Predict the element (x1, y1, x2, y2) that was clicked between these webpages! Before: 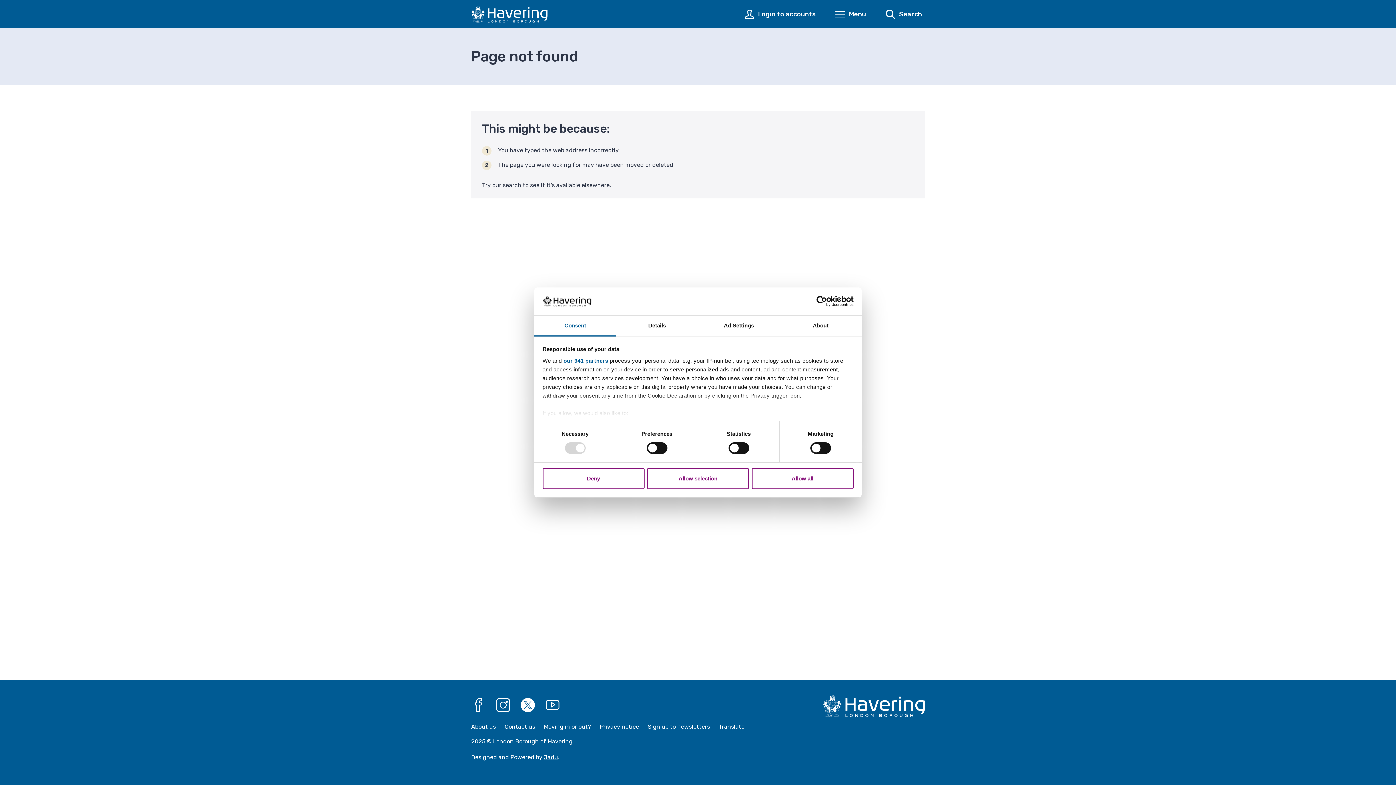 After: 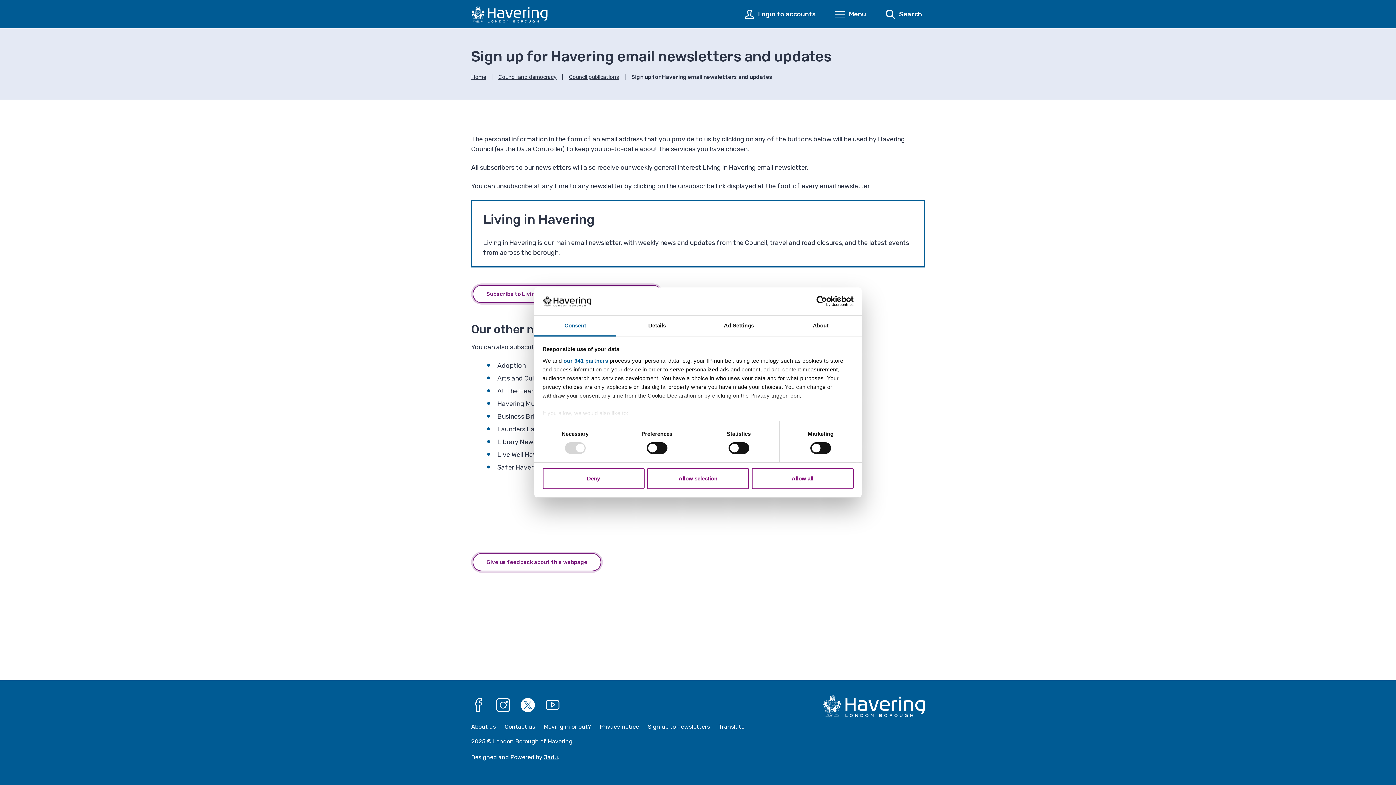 Action: label: Sign up to newsletters bbox: (648, 722, 710, 732)